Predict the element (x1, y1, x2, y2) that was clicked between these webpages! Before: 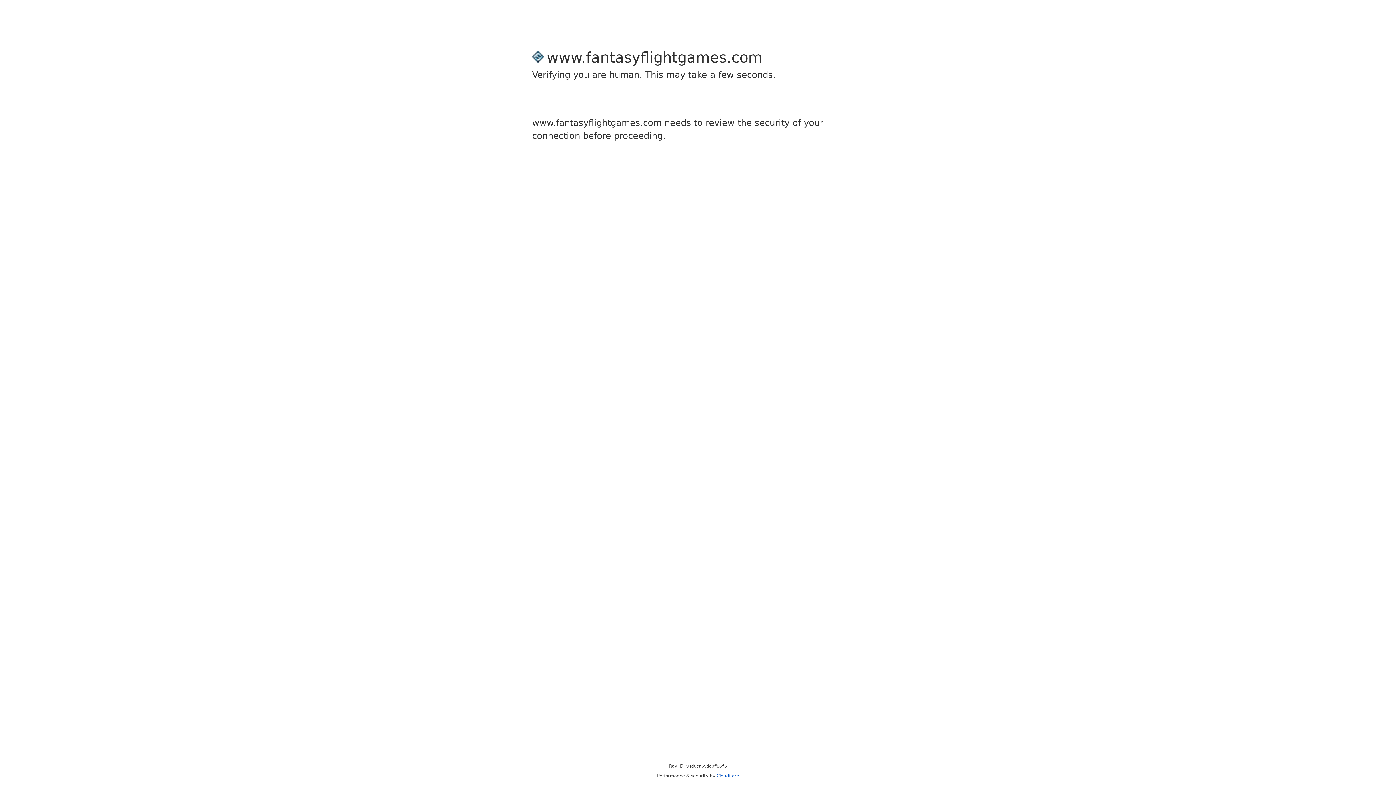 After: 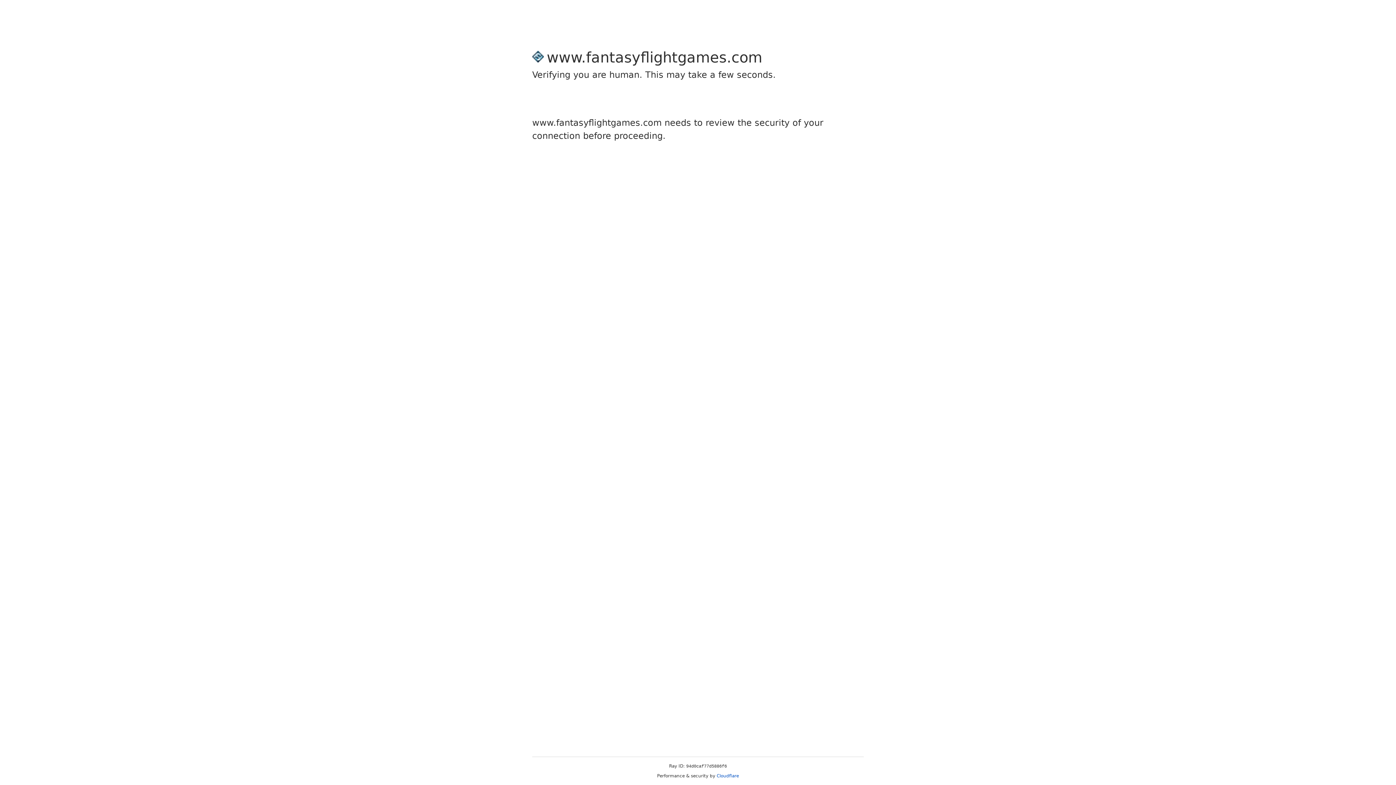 Action: label: Cloudflare bbox: (716, 773, 739, 778)